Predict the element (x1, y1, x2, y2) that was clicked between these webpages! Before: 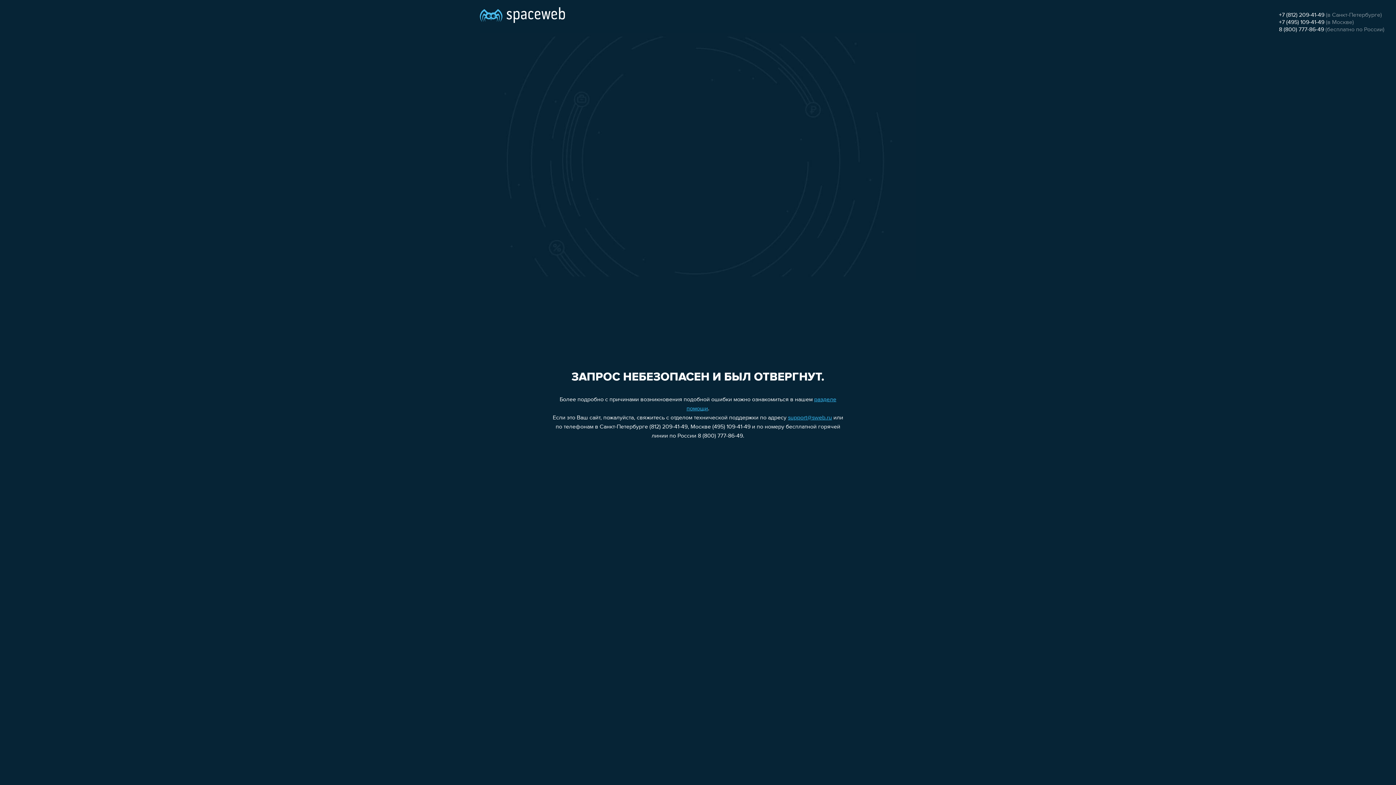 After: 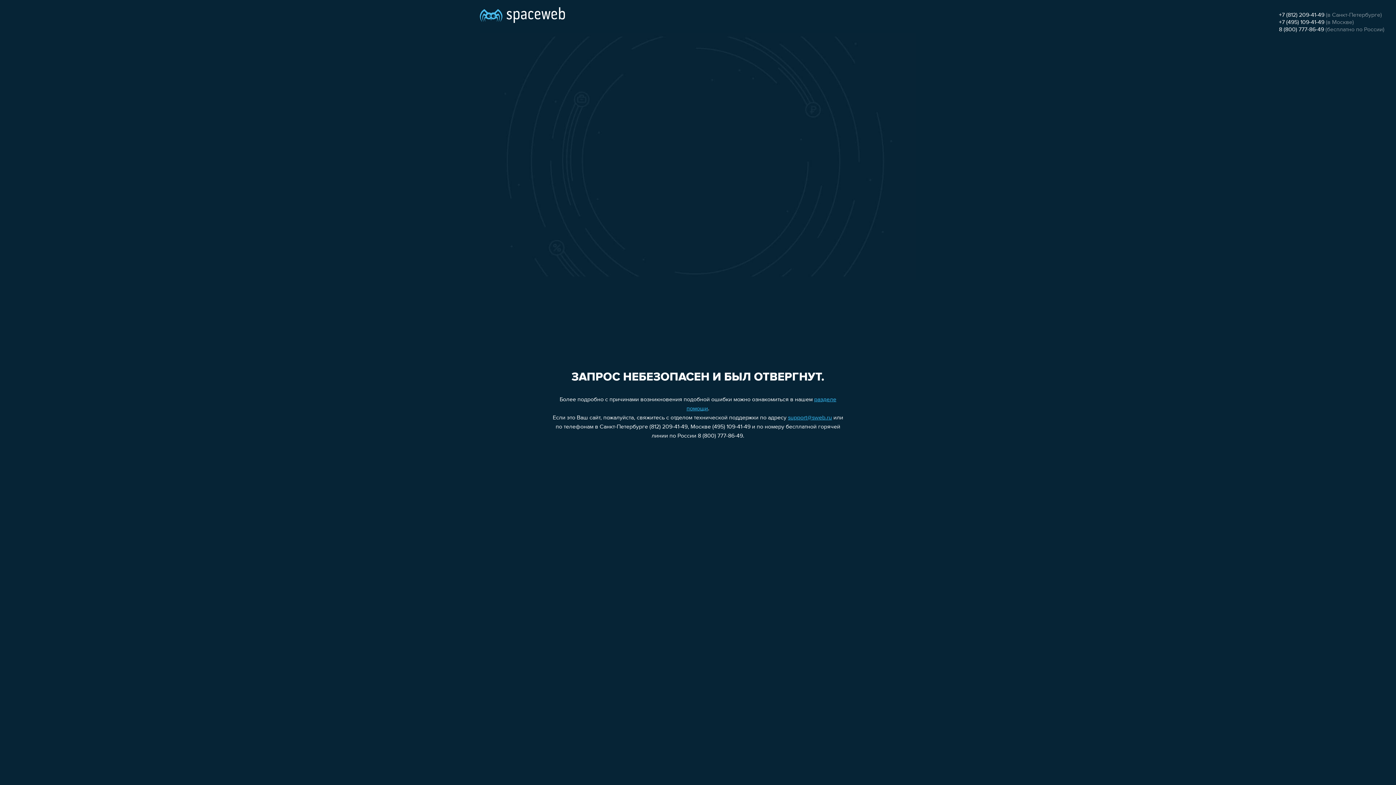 Action: bbox: (1279, 19, 1324, 25) label: +7 (495) 109-41-49